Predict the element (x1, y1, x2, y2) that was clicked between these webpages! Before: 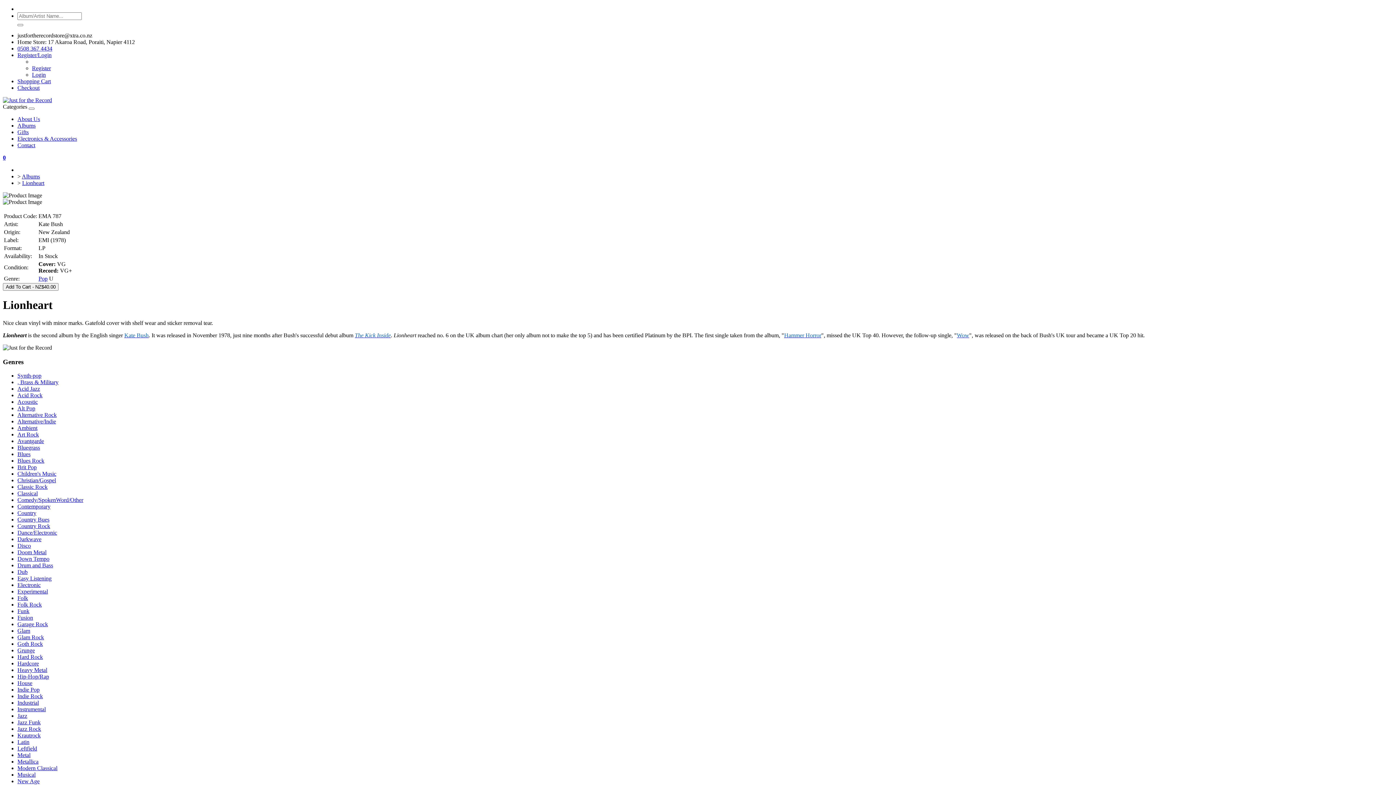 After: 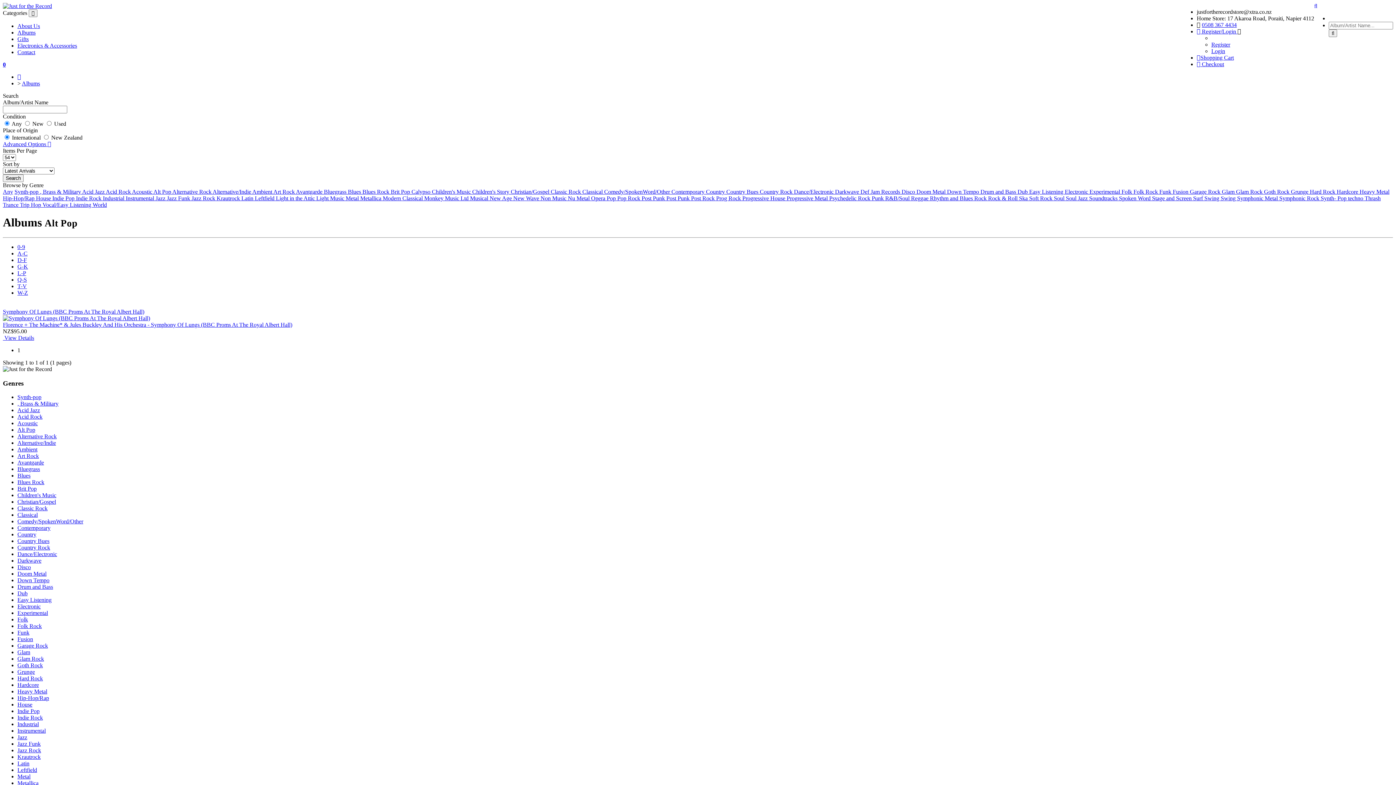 Action: bbox: (17, 405, 35, 411) label: Alt Pop